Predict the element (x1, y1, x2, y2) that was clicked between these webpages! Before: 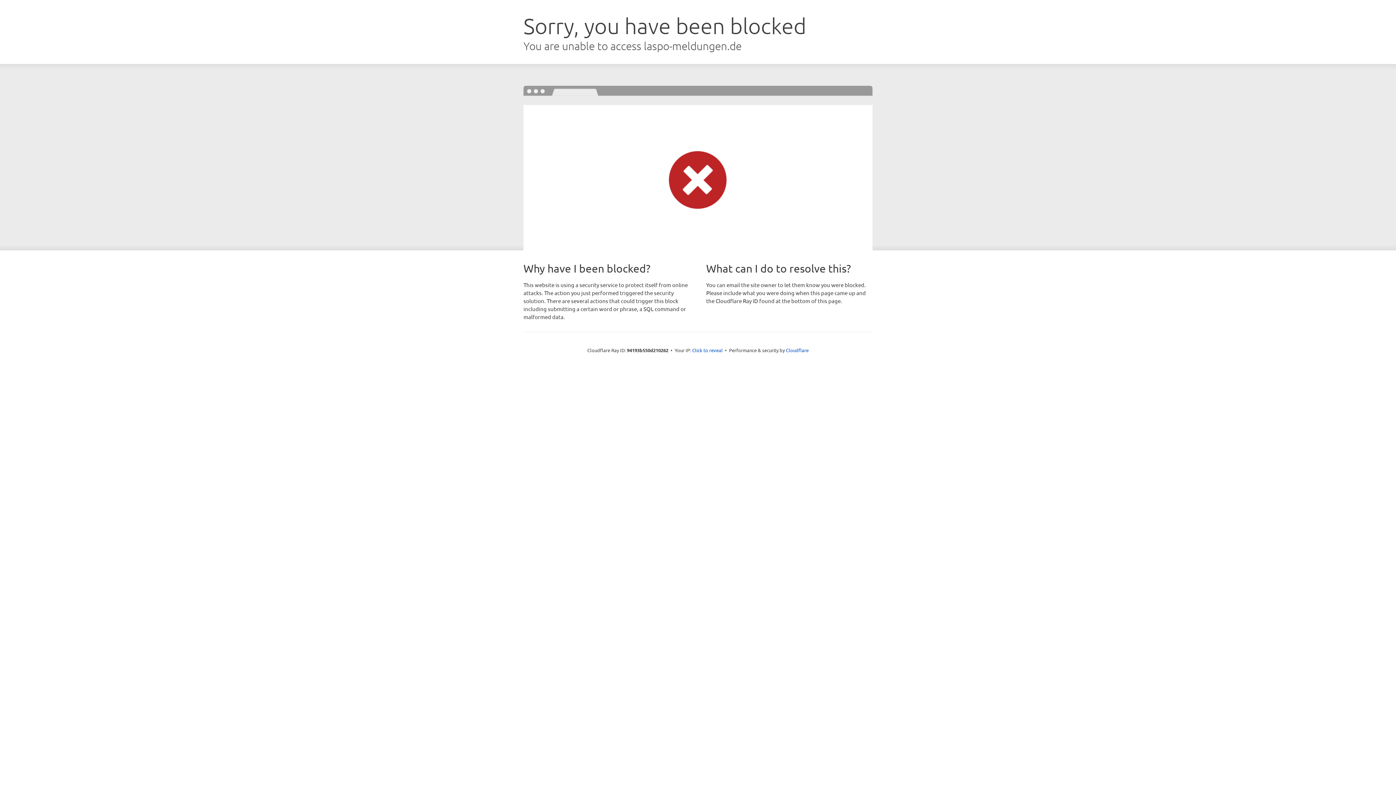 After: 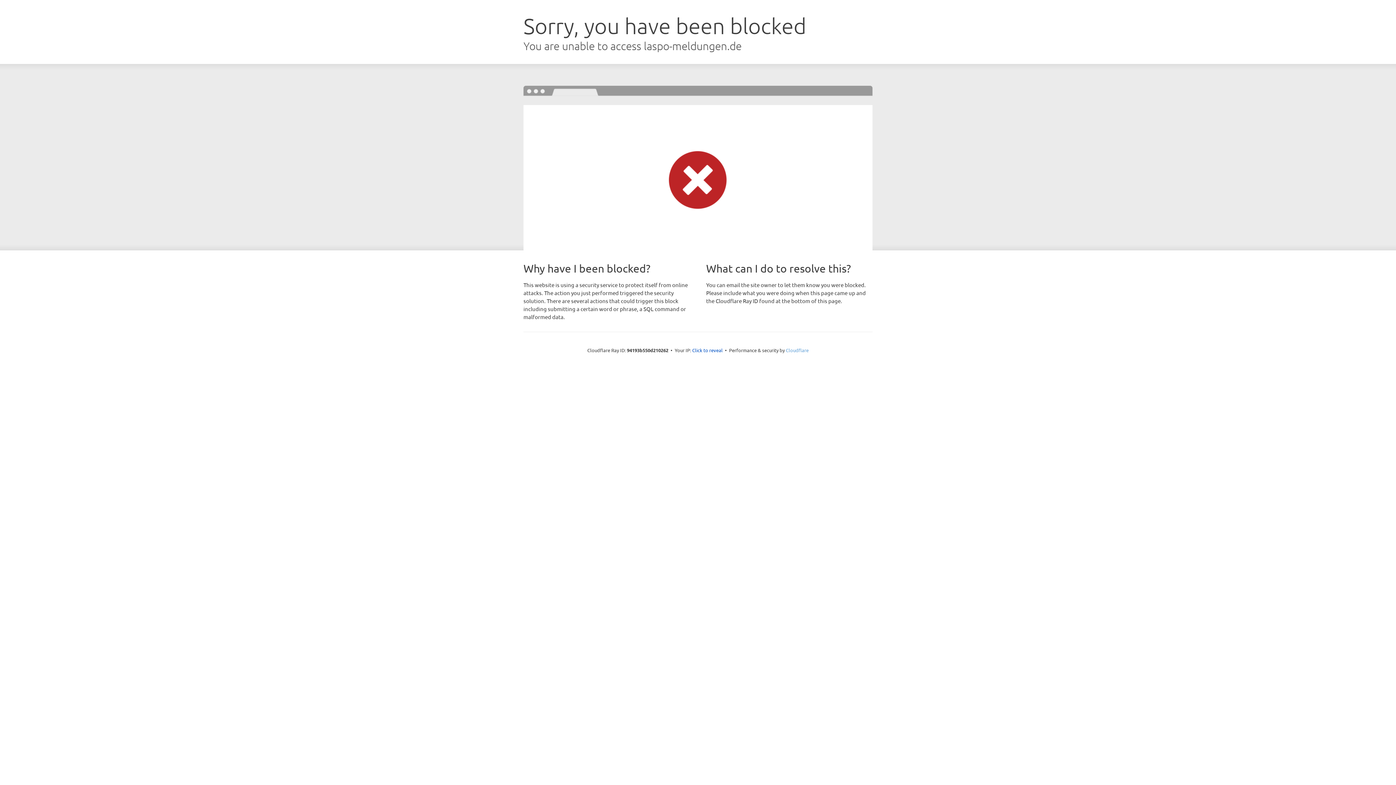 Action: label: Cloudflare bbox: (786, 347, 808, 353)